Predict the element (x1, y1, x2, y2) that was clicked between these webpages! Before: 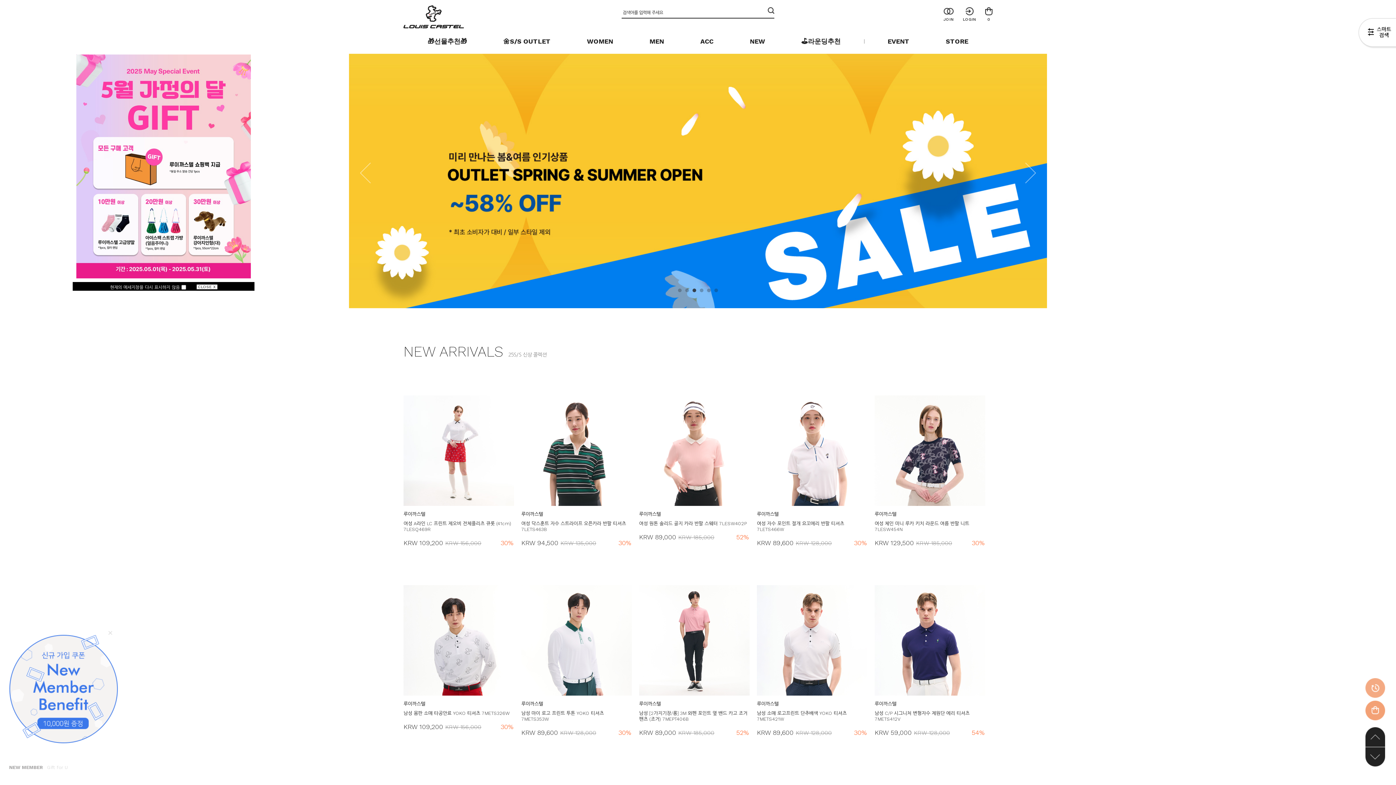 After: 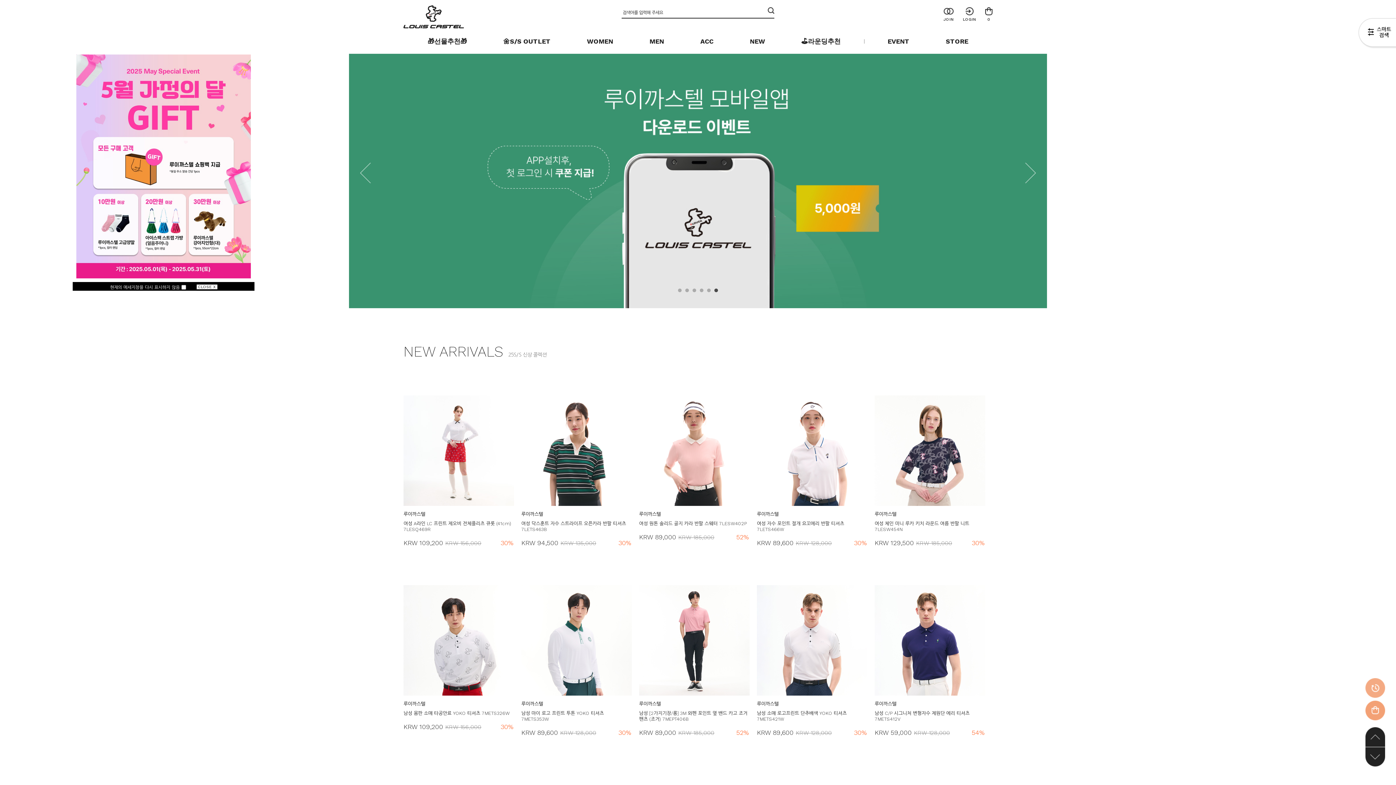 Action: bbox: (108, 630, 112, 635)